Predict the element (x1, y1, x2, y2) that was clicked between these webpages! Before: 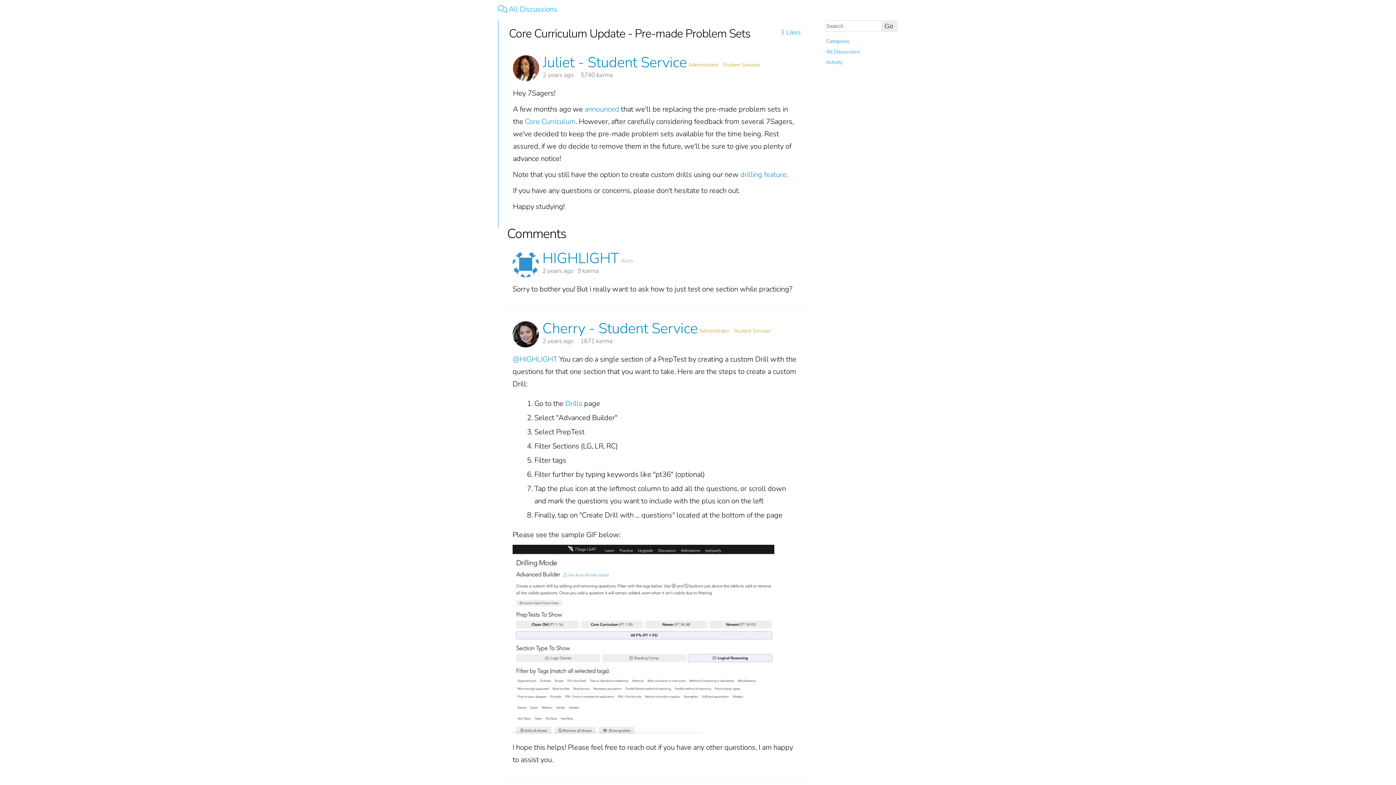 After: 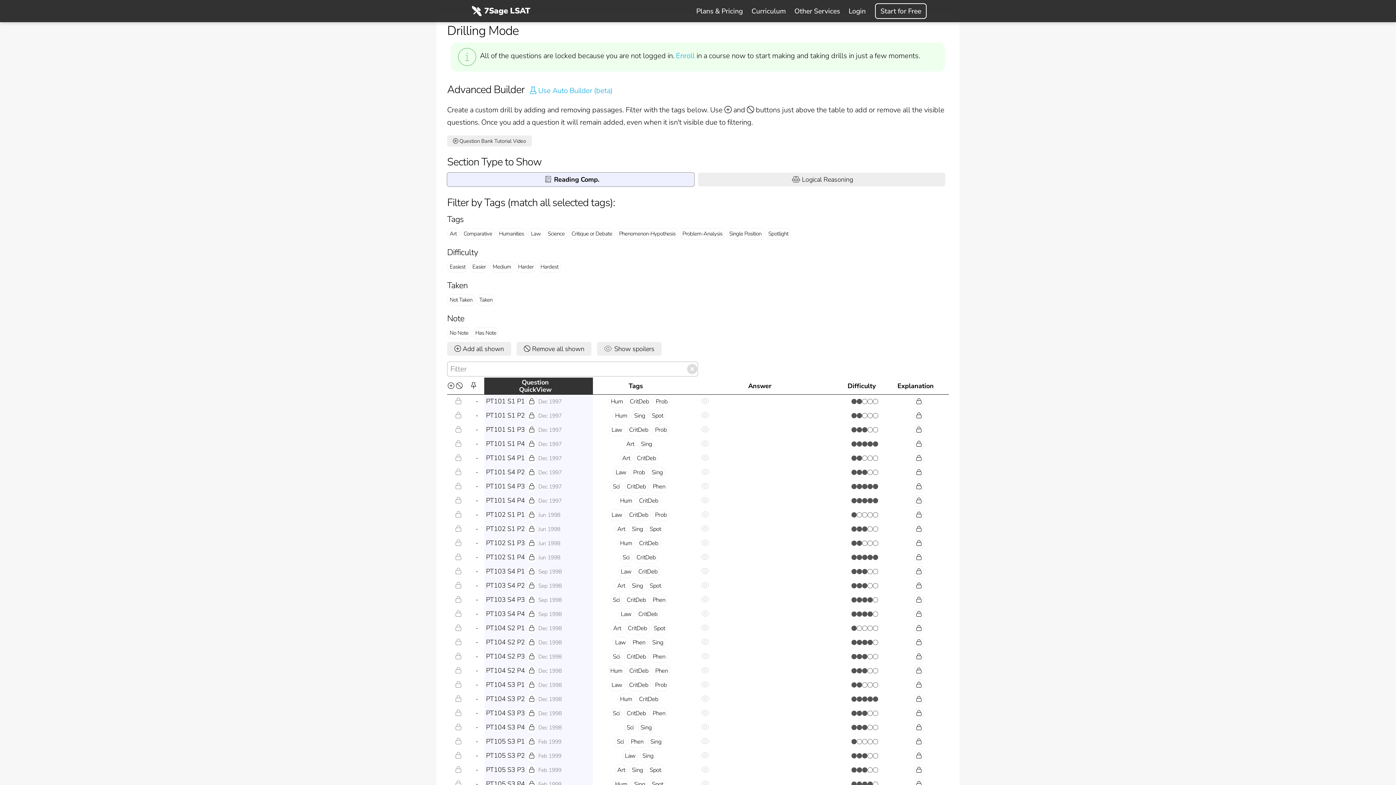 Action: bbox: (740, 169, 786, 179) label: drilling feature